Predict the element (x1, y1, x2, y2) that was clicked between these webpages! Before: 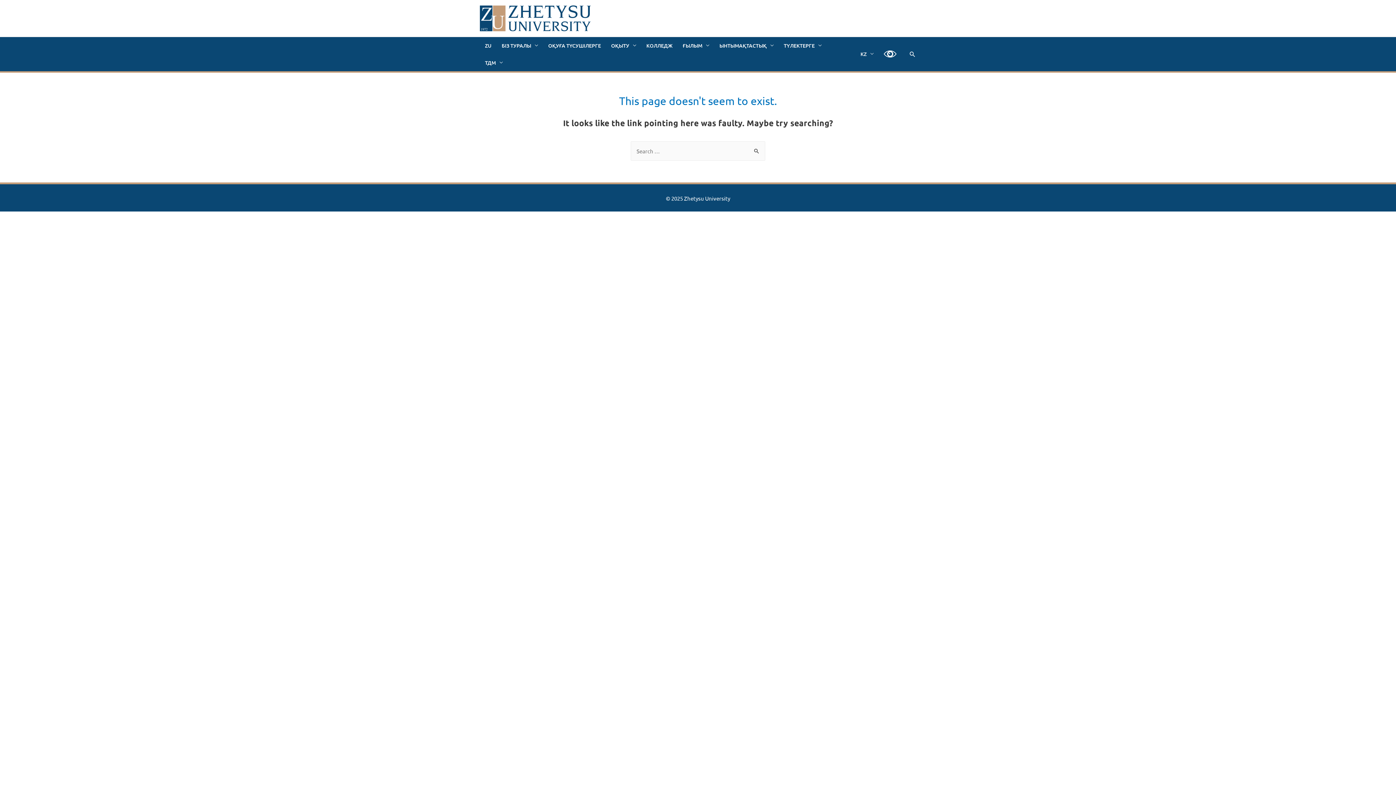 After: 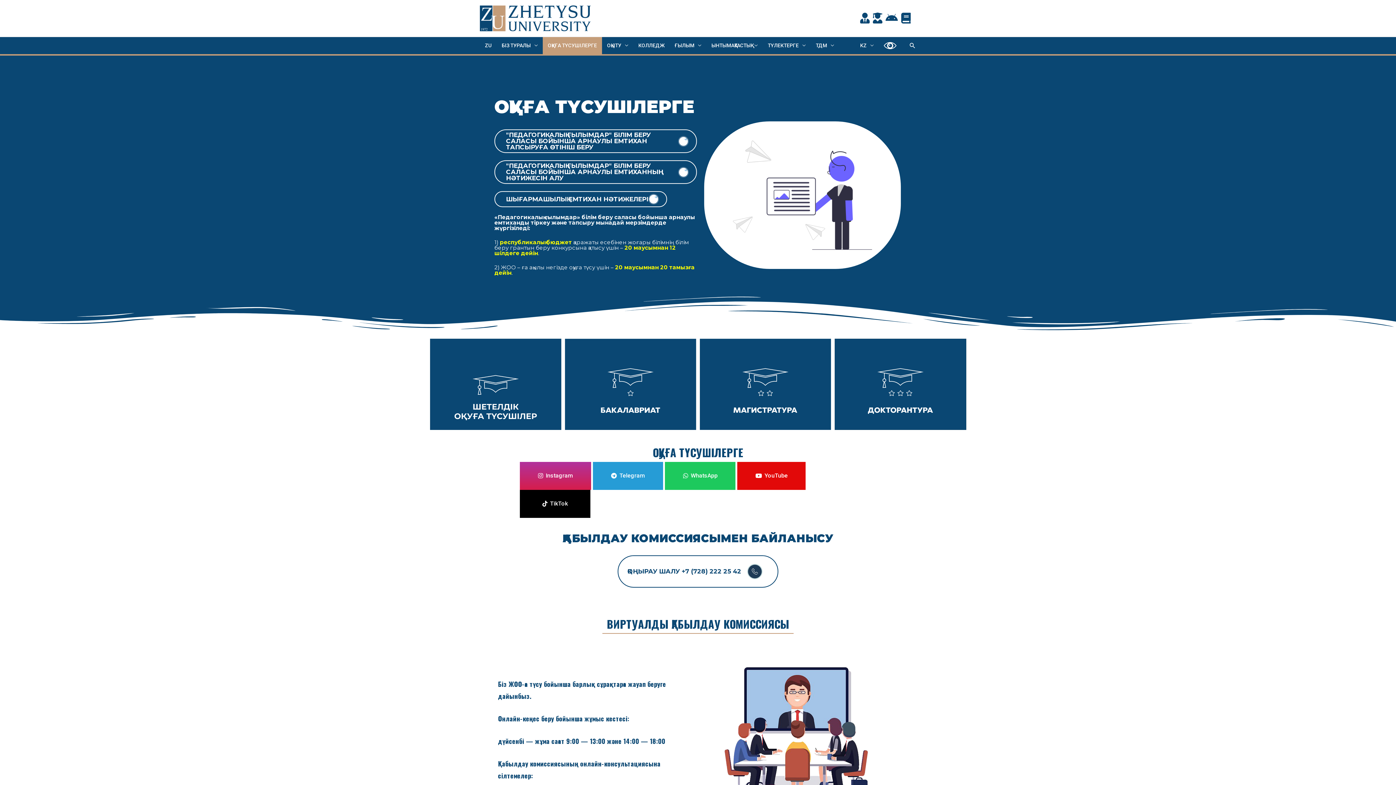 Action: bbox: (543, 36, 606, 54) label: ОҚУҒА ТҮСУШІЛЕРГЕ